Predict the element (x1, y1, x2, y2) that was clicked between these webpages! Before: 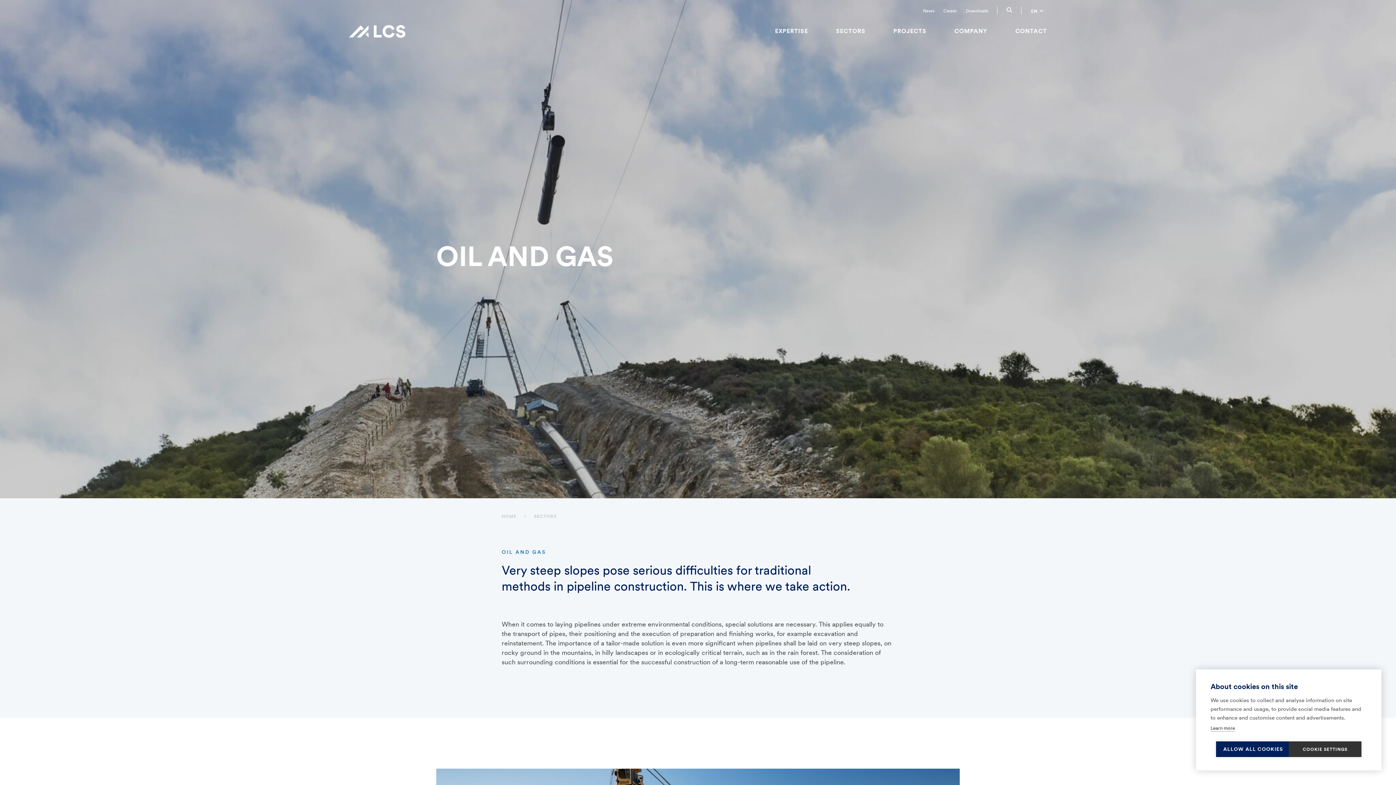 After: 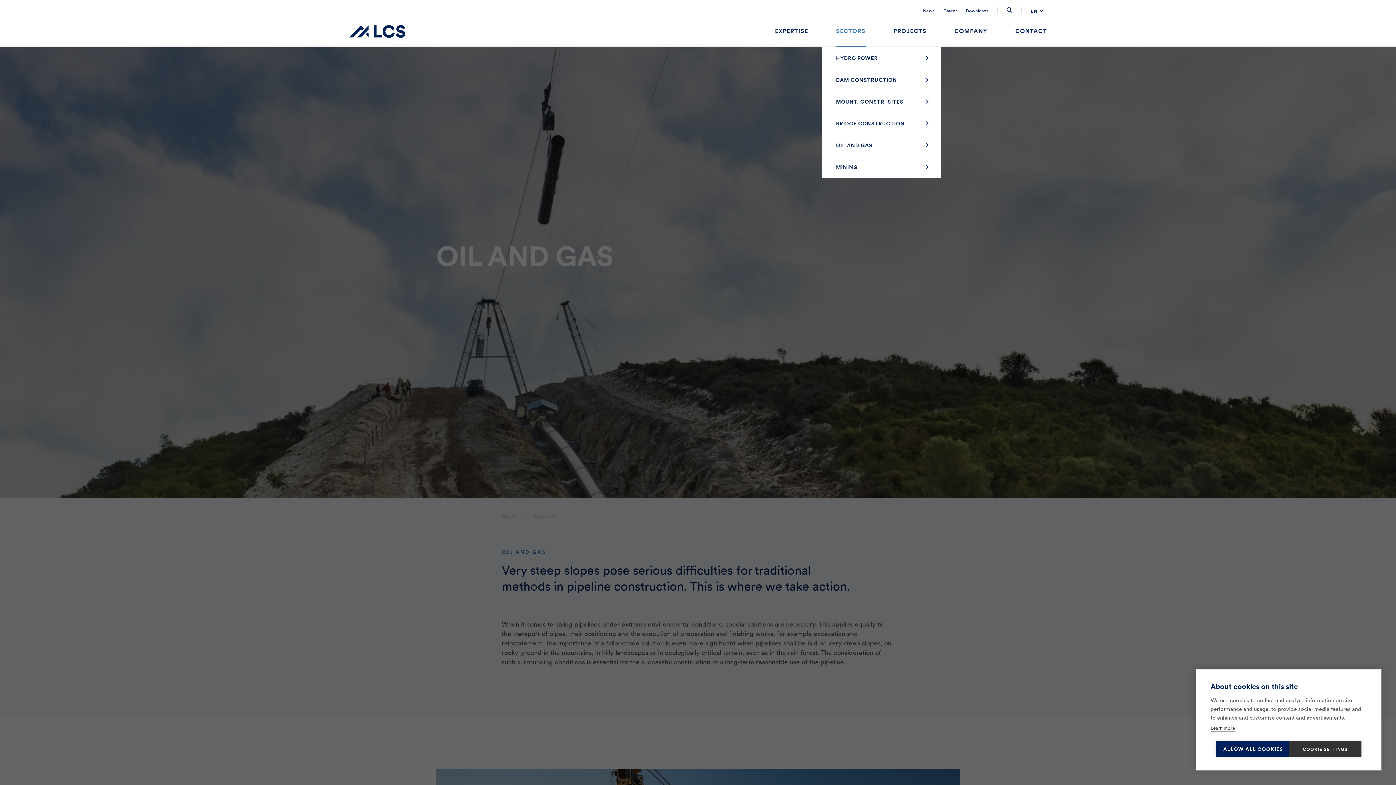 Action: bbox: (836, 15, 865, 46) label: SECTORS